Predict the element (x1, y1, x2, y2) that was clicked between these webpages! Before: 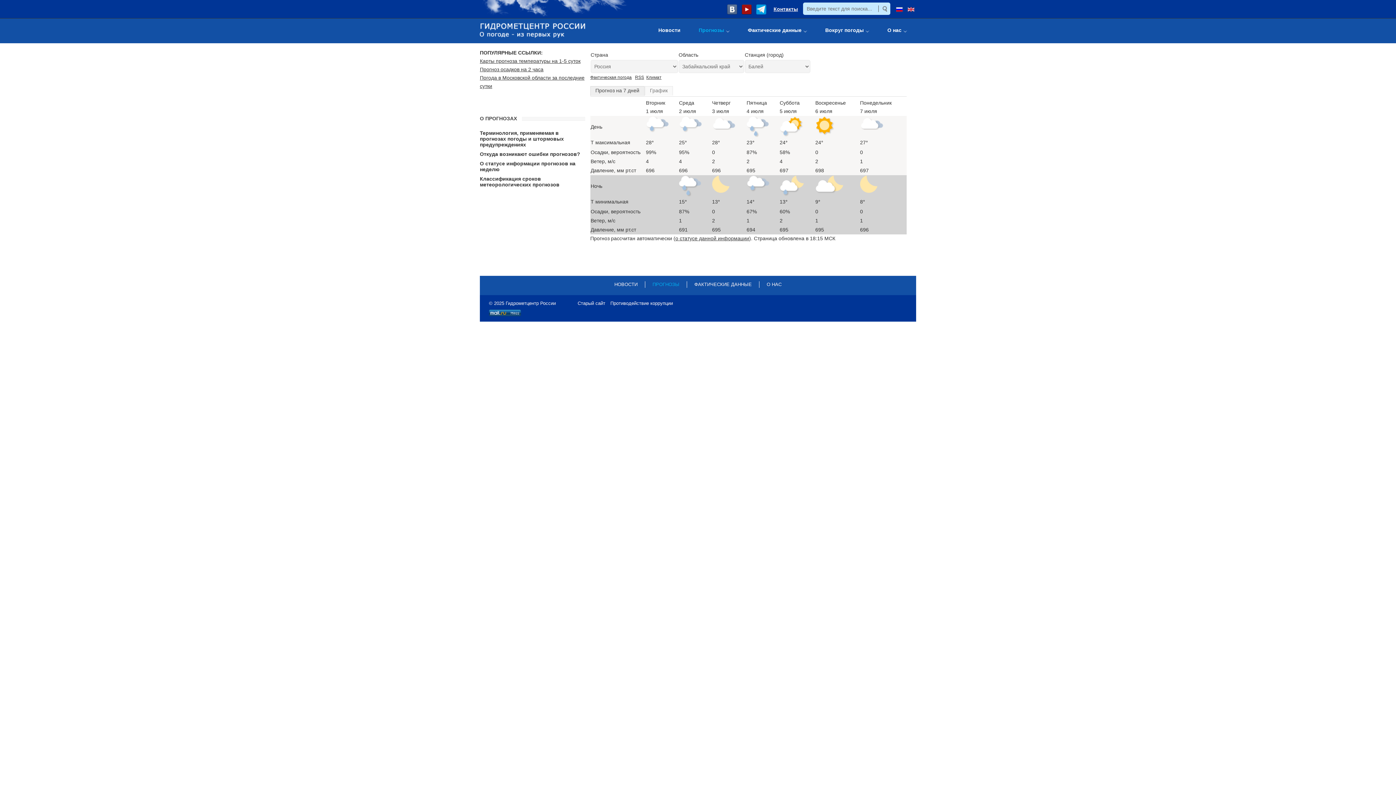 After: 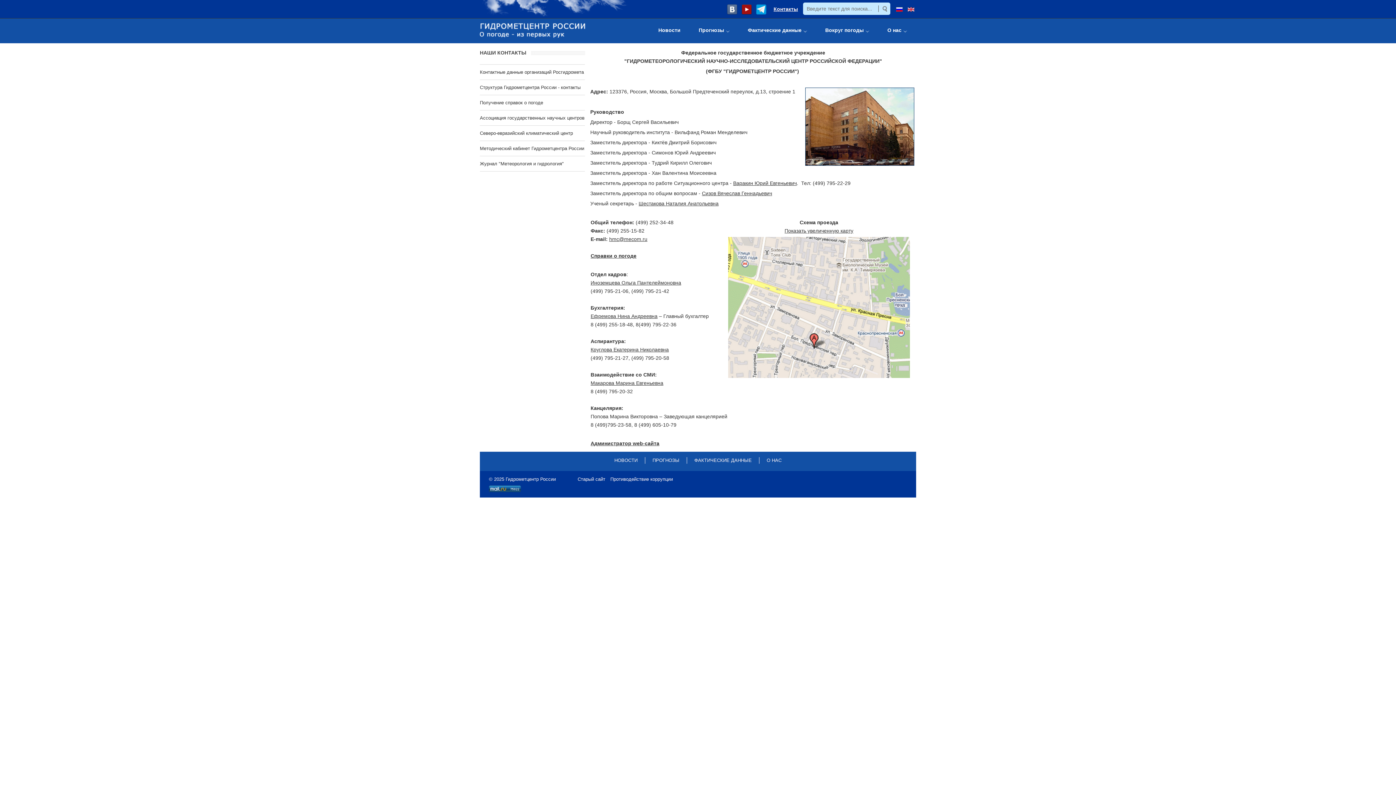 Action: bbox: (773, 6, 798, 12) label: Контакты